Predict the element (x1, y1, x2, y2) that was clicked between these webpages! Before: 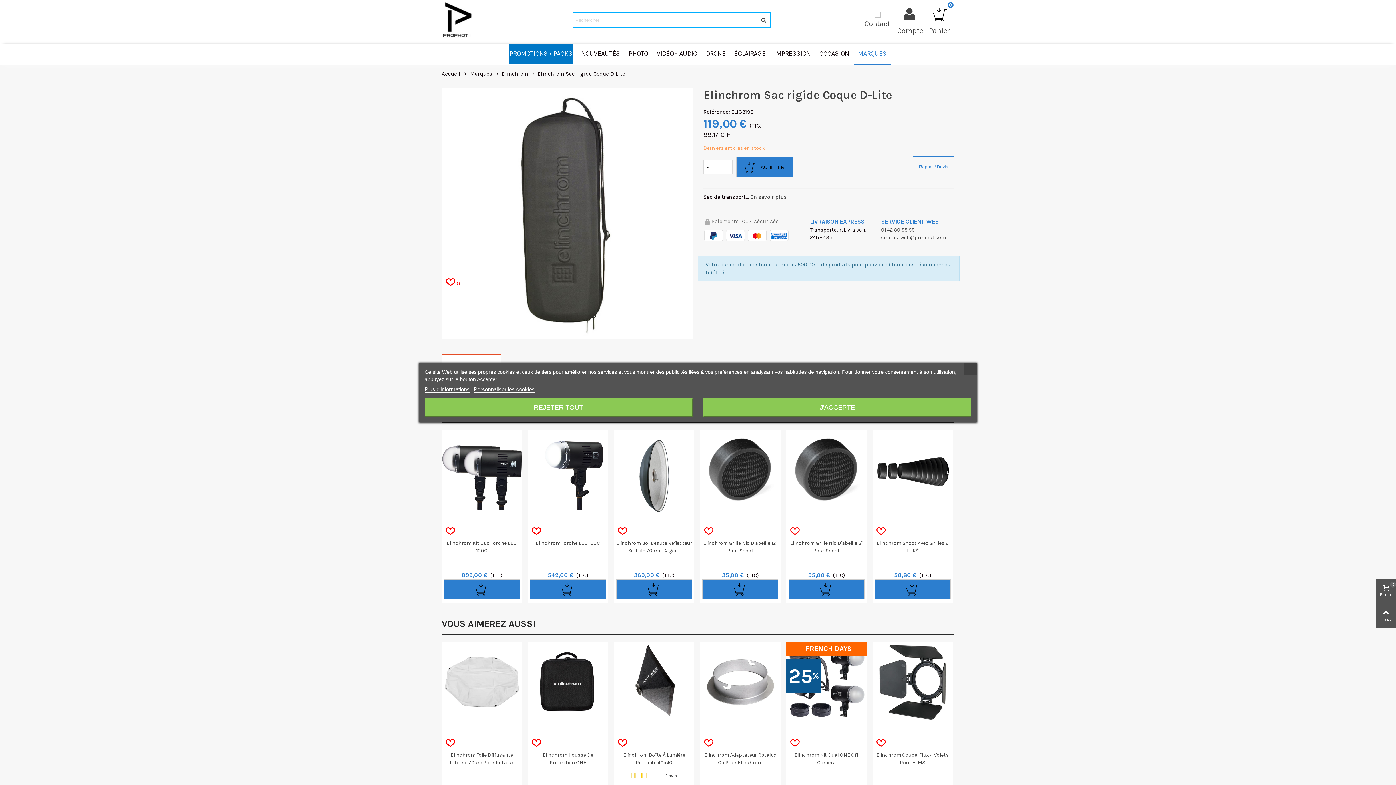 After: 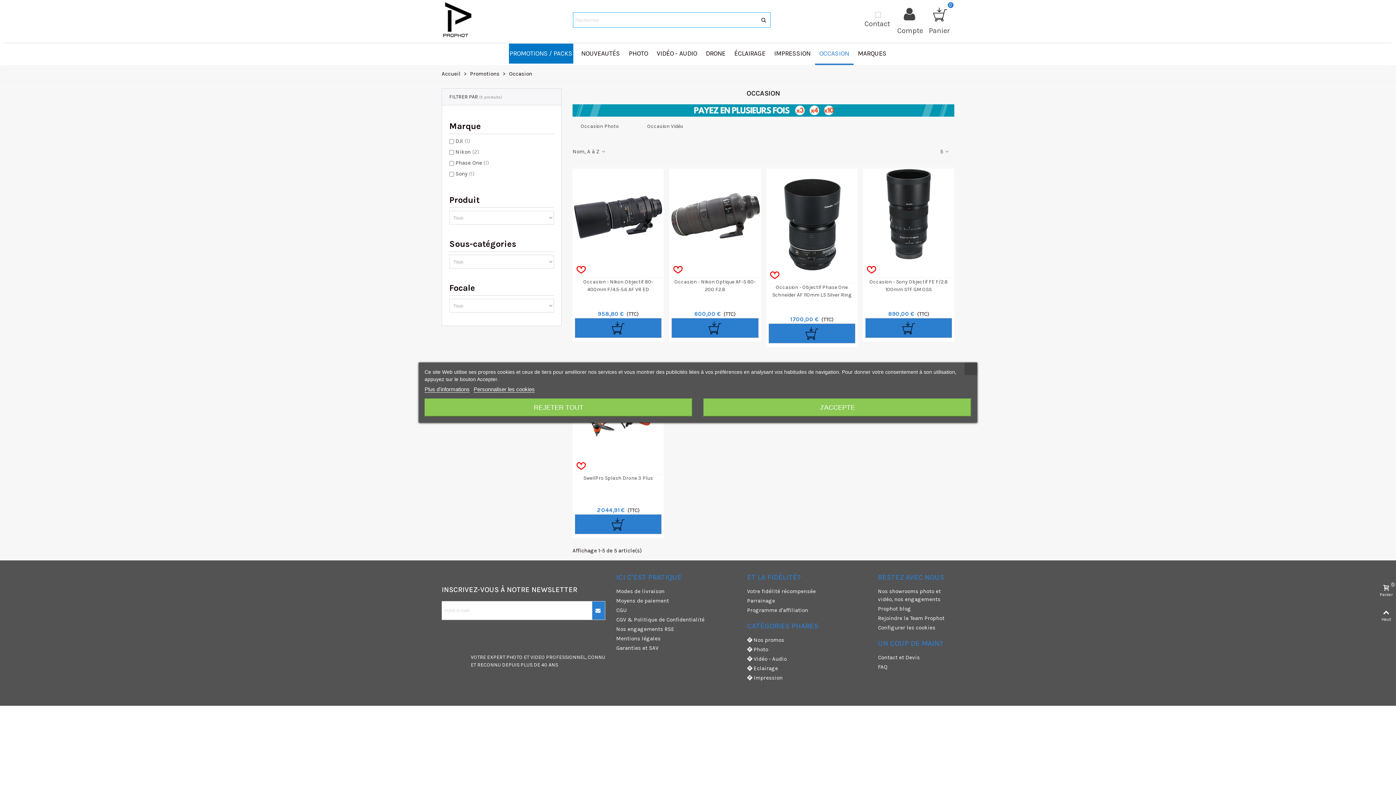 Action: label: OCCASION bbox: (815, 43, 853, 63)